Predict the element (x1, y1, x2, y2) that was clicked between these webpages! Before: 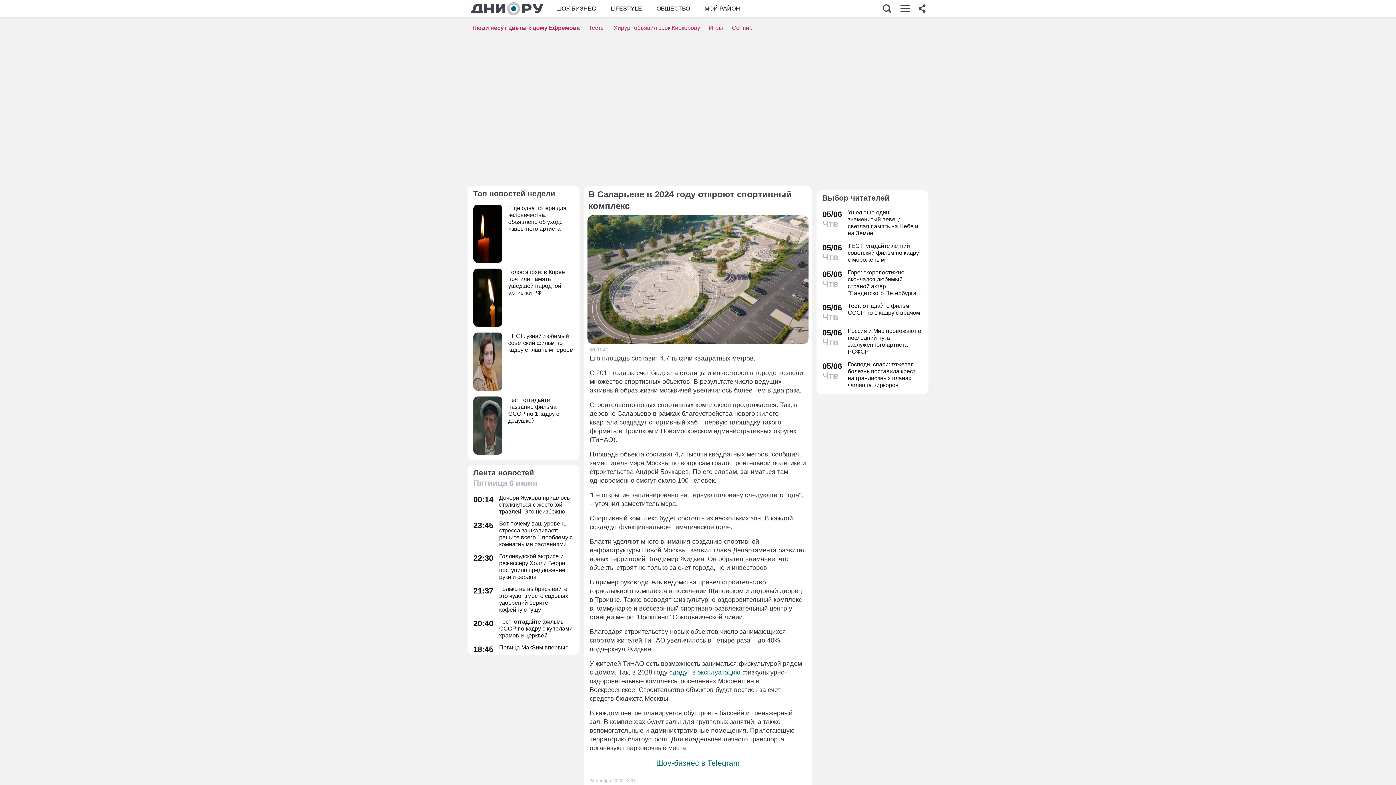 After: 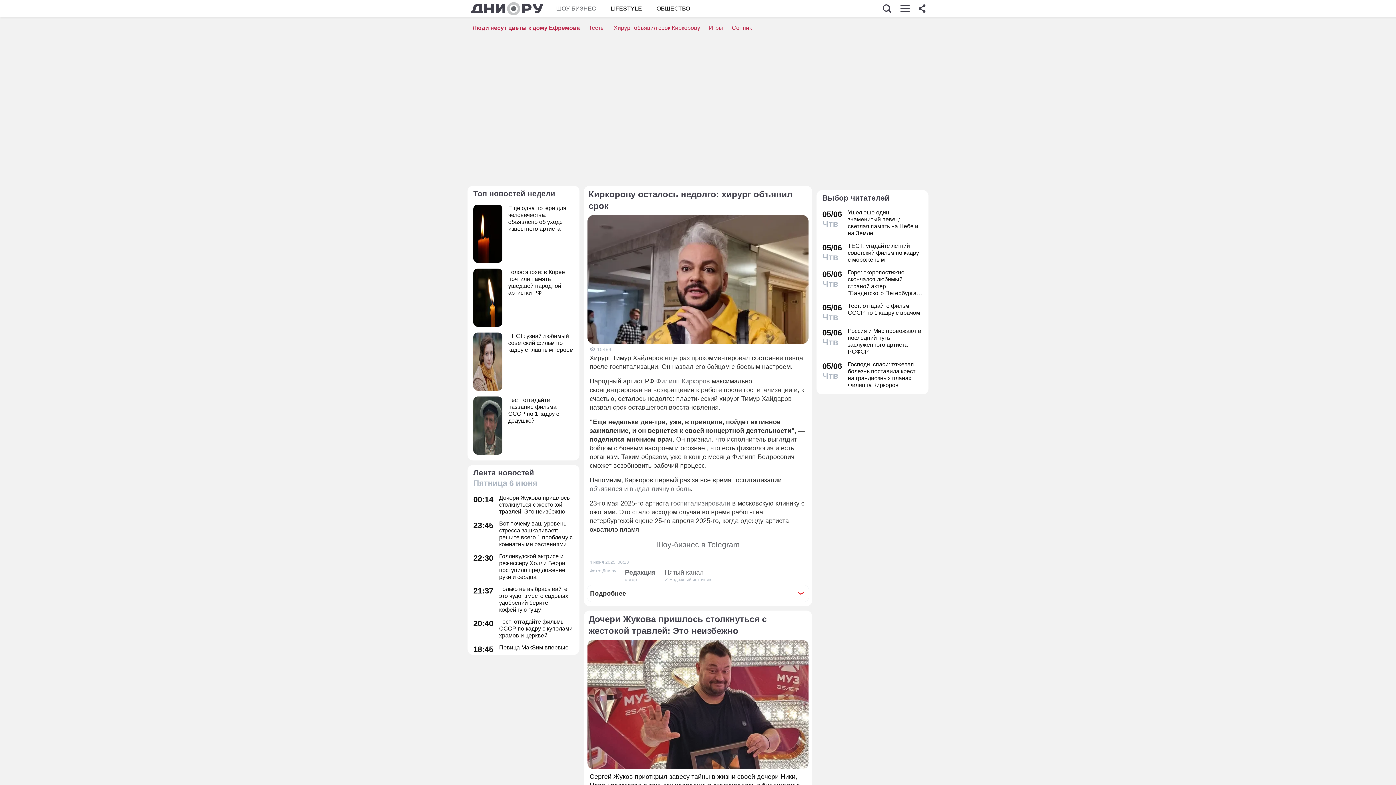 Action: bbox: (613, 24, 700, 30) label: Хирург объявил срок Киркорову